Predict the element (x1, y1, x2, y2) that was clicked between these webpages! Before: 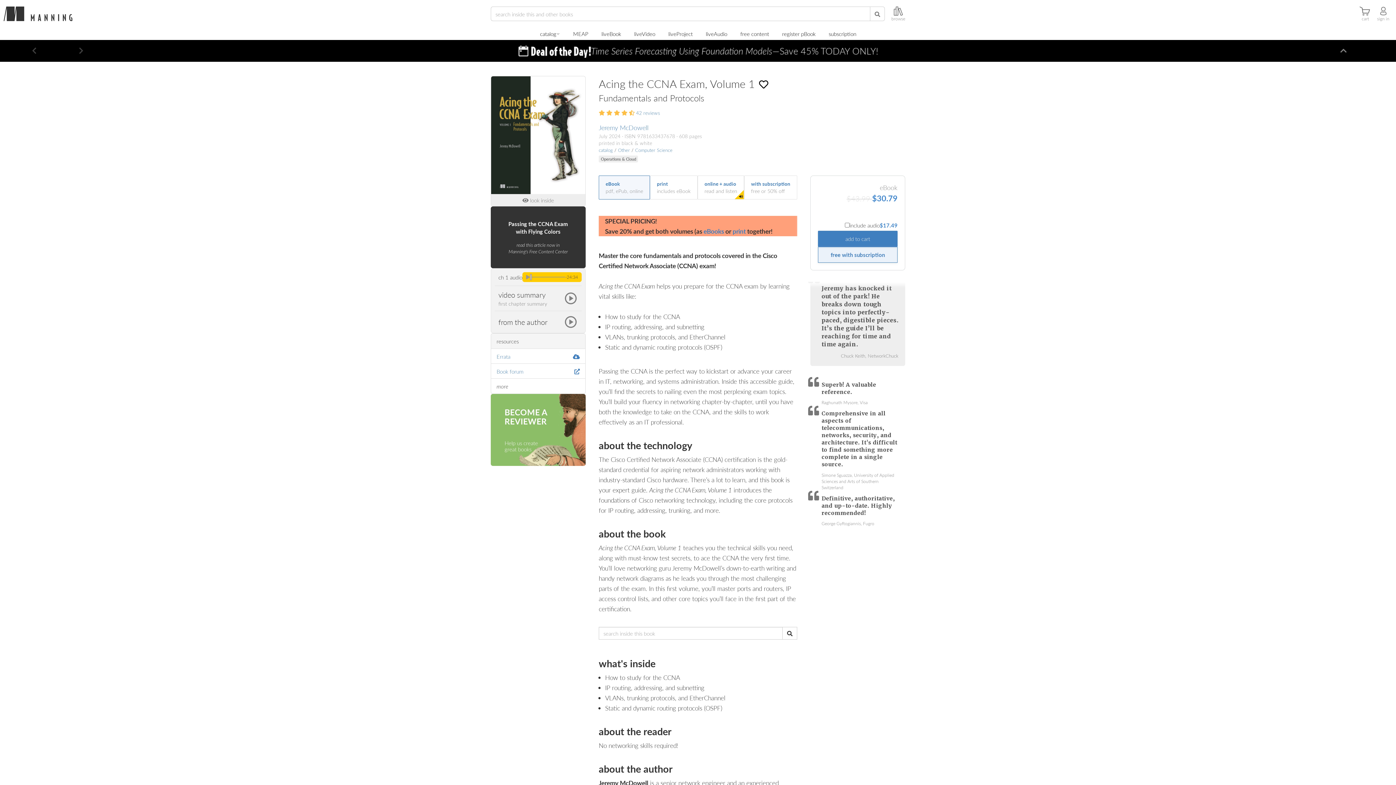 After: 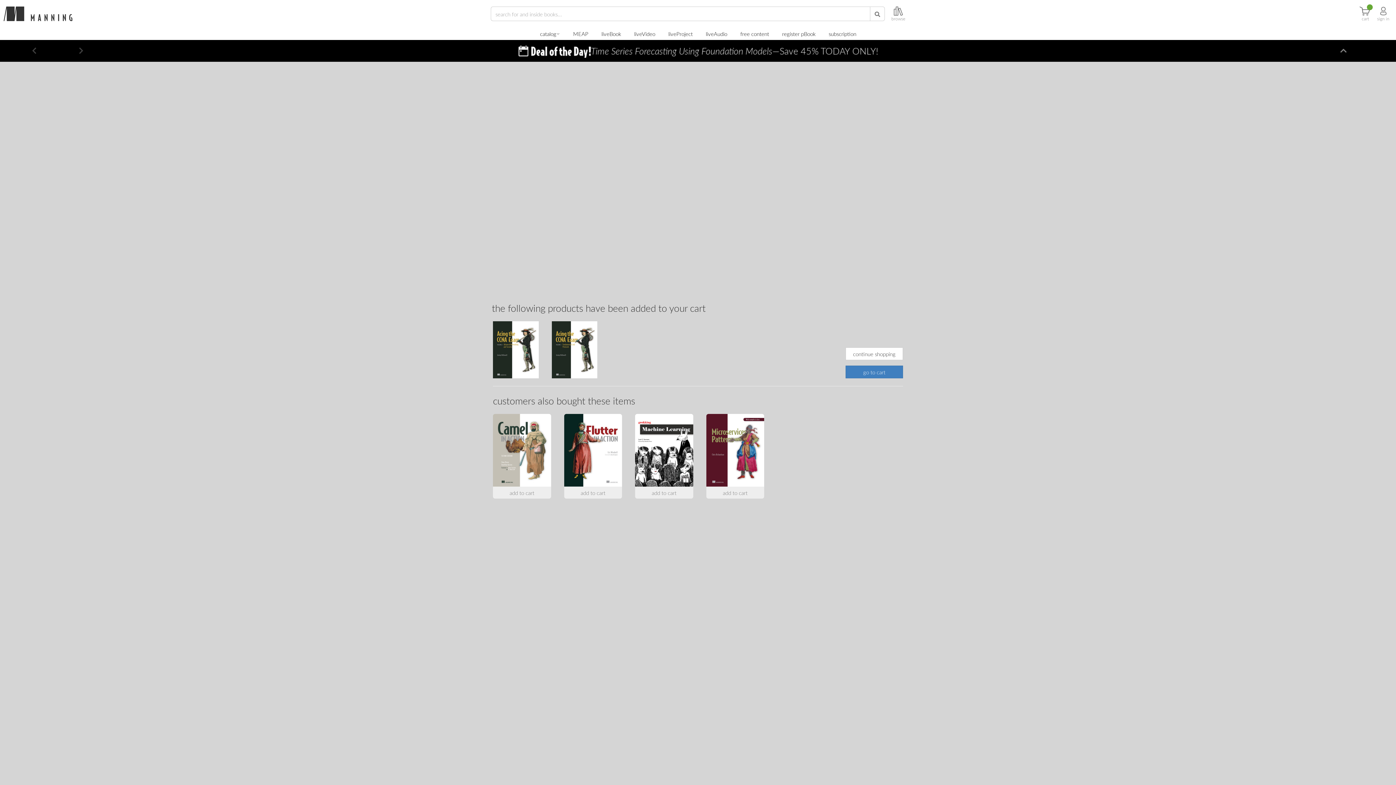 Action: label: print bbox: (732, 227, 745, 235)